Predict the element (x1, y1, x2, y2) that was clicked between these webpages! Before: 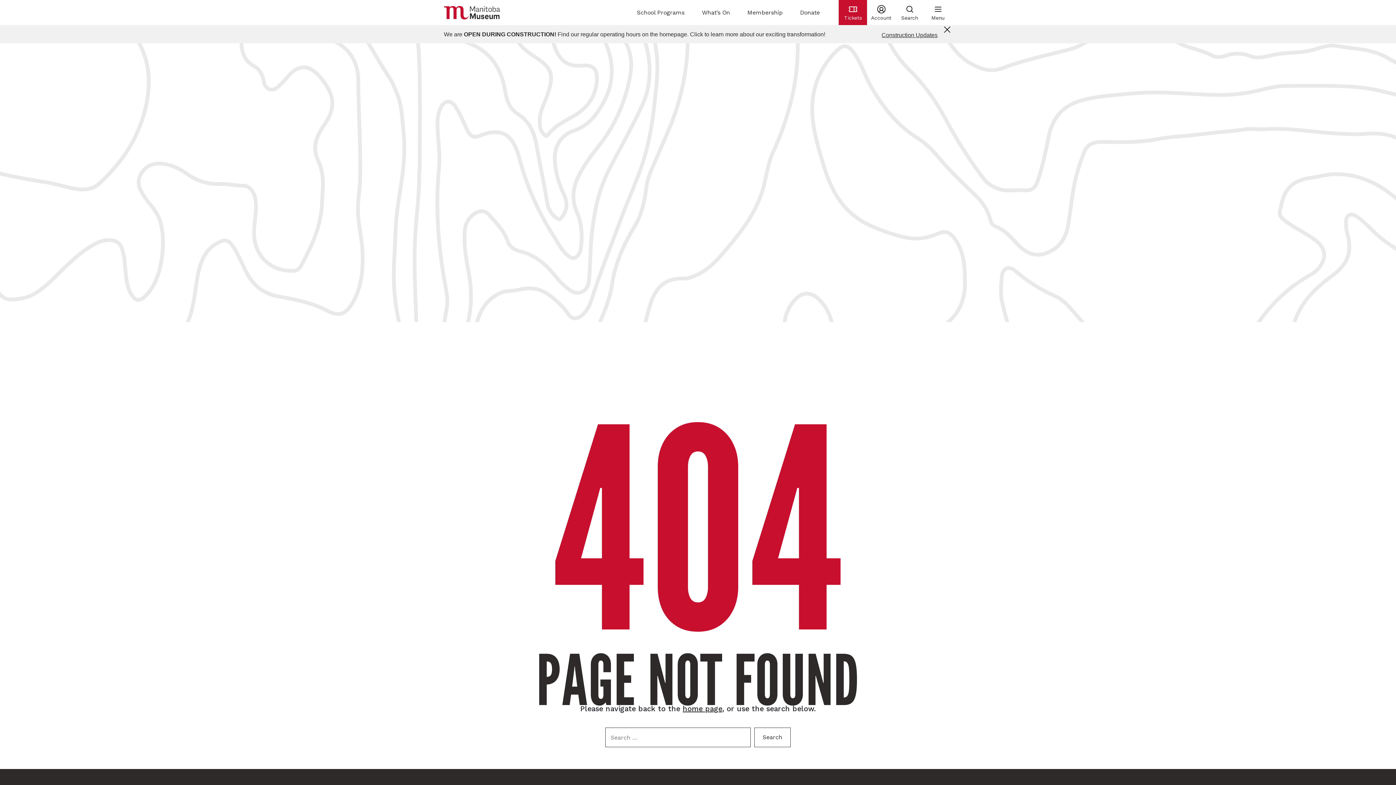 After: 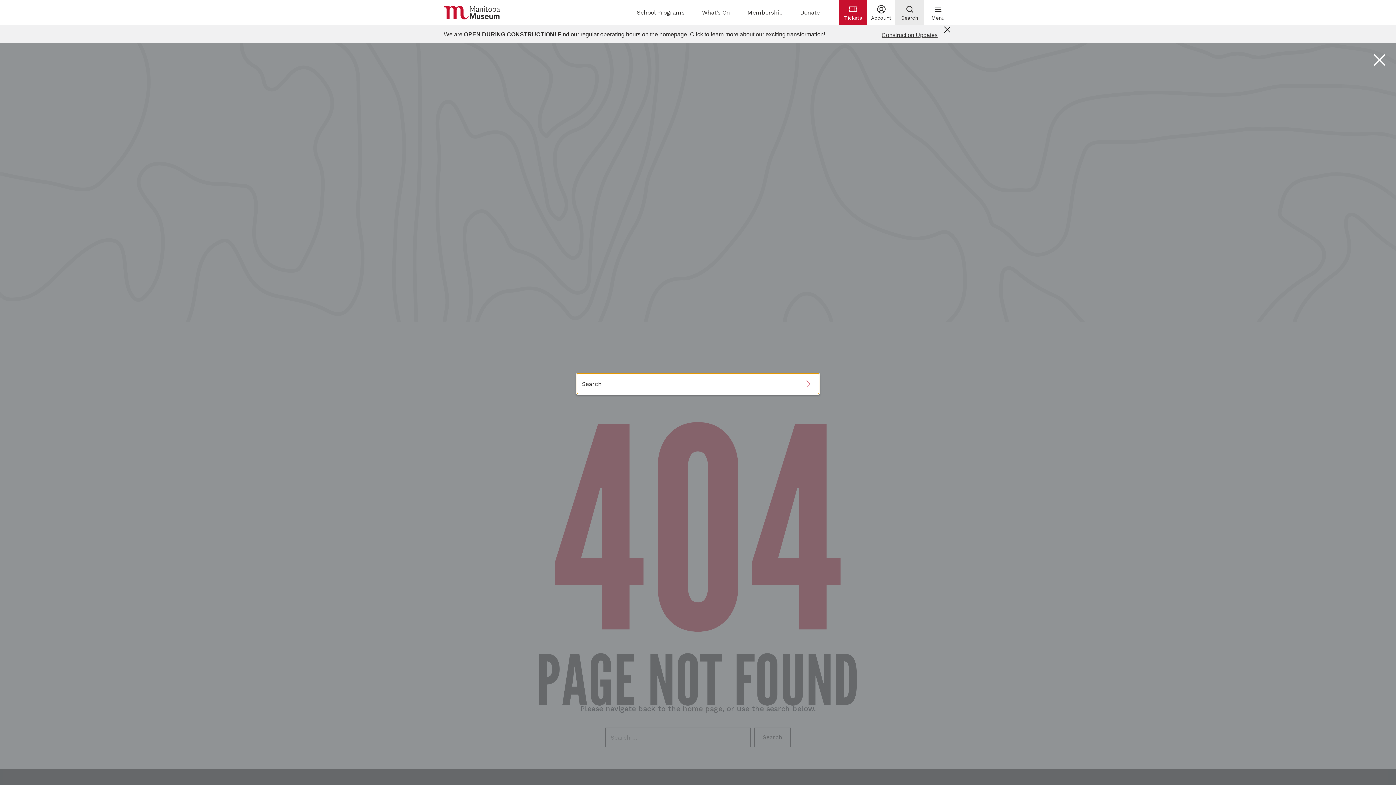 Action: bbox: (895, 0, 924, 25) label: Search